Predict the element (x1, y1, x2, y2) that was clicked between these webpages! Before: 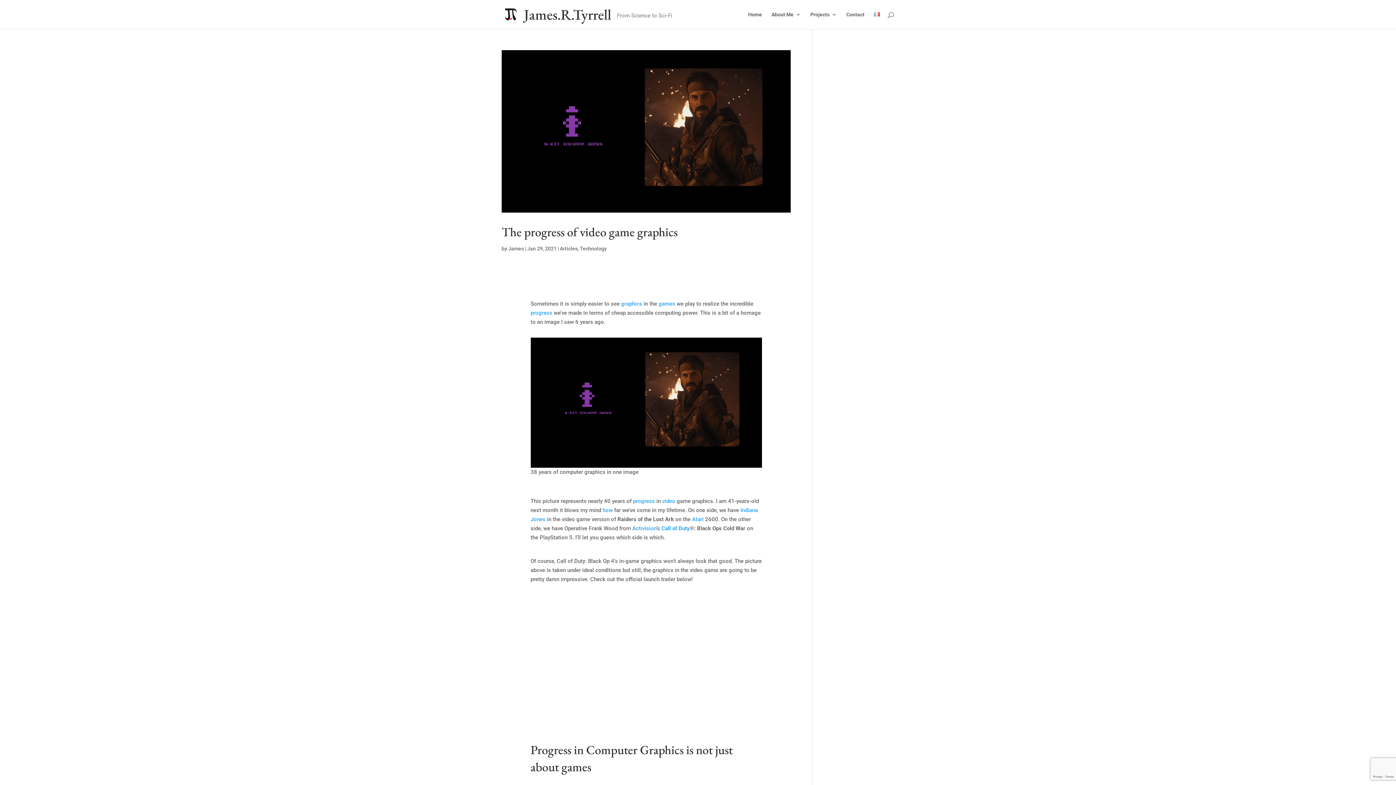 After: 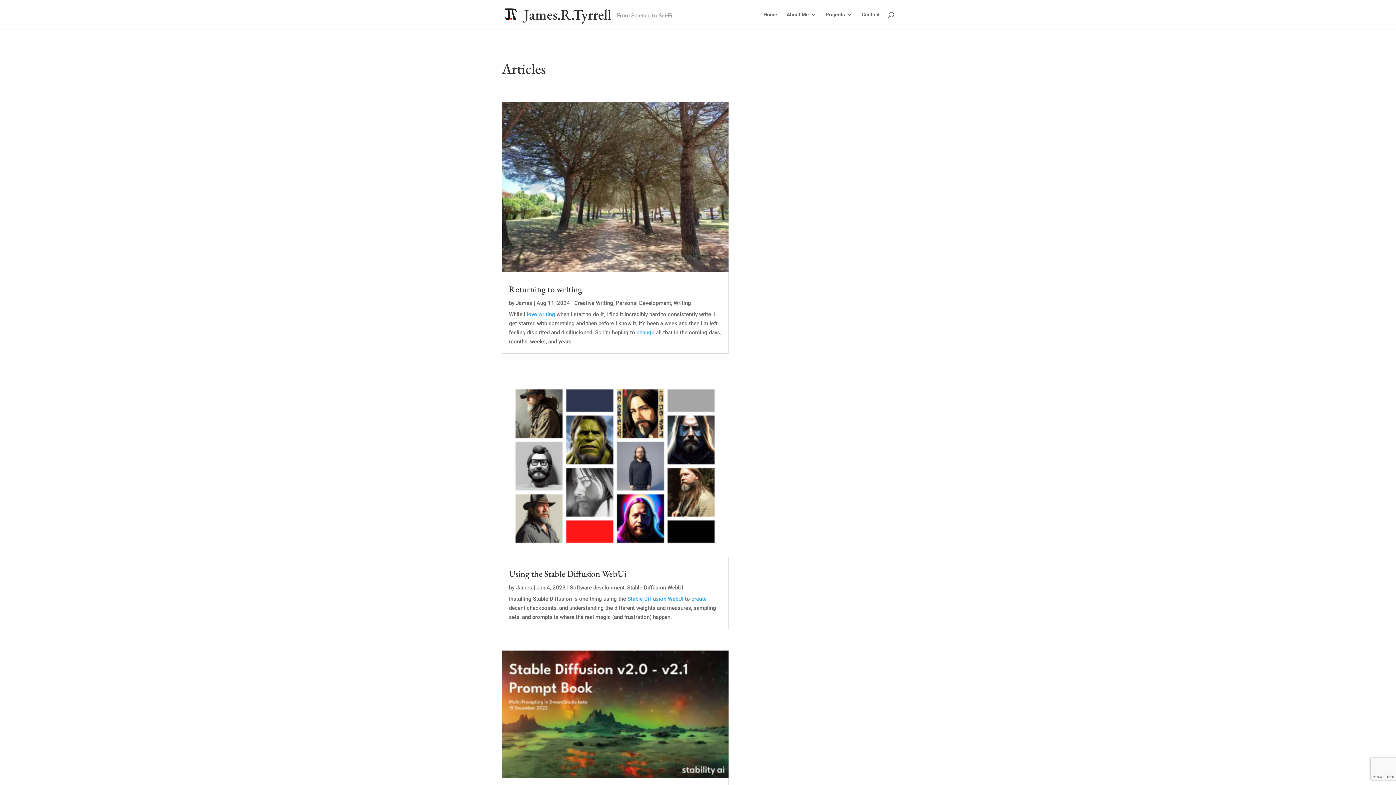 Action: bbox: (560, 245, 577, 251) label: Articles